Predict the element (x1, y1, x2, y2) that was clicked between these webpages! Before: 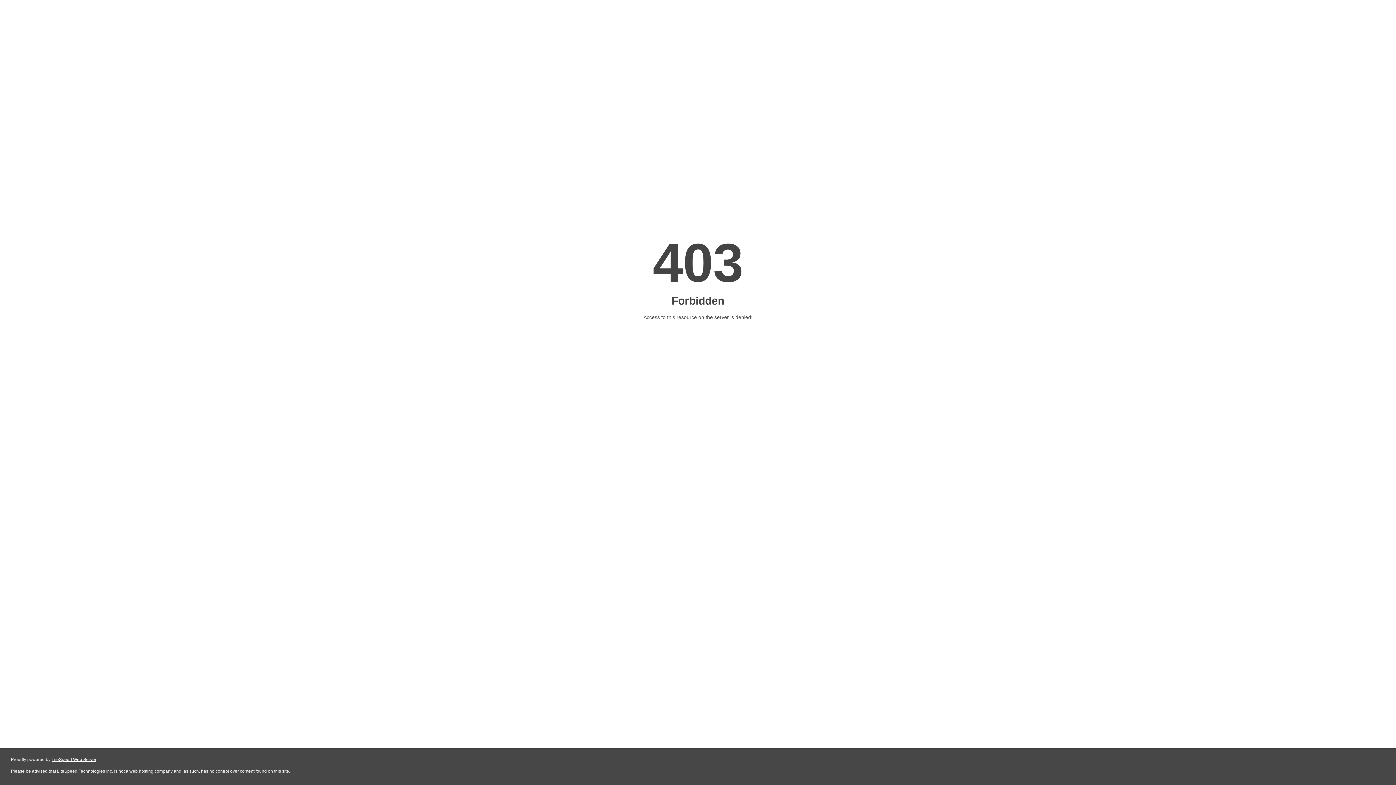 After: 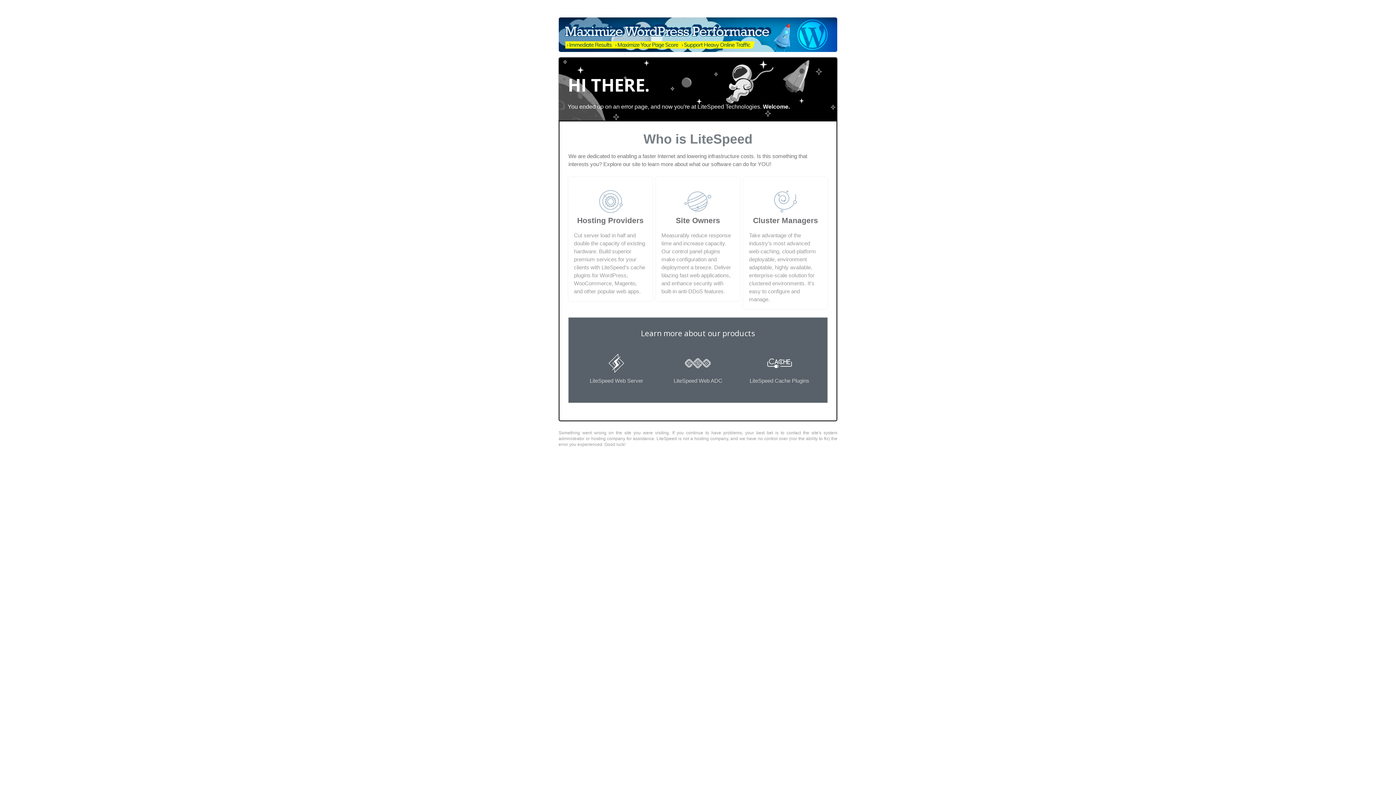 Action: bbox: (51, 757, 96, 762) label: LiteSpeed Web Server